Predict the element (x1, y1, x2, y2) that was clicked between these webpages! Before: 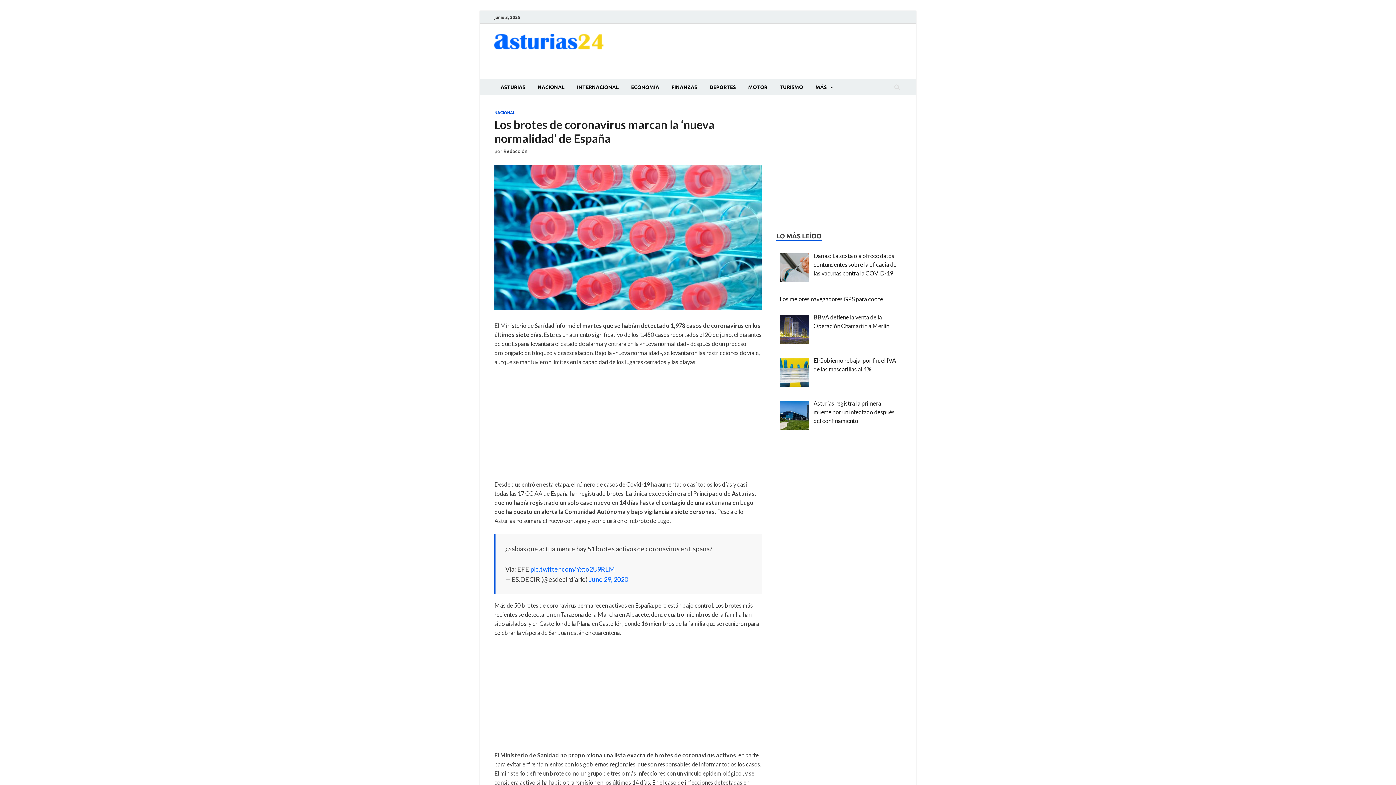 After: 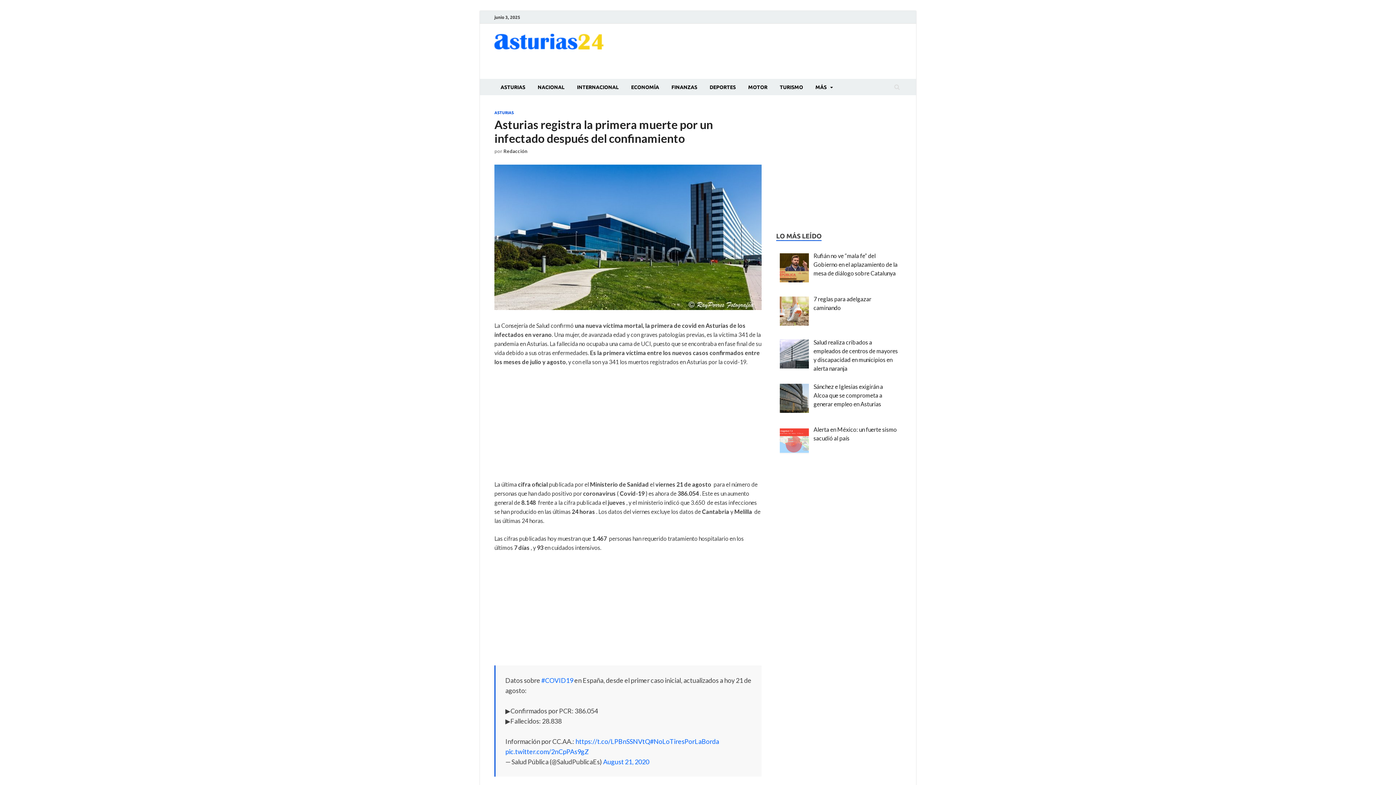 Action: label: Asturias registra la primera muerte por un infectado después del confinamiento bbox: (813, 400, 894, 424)